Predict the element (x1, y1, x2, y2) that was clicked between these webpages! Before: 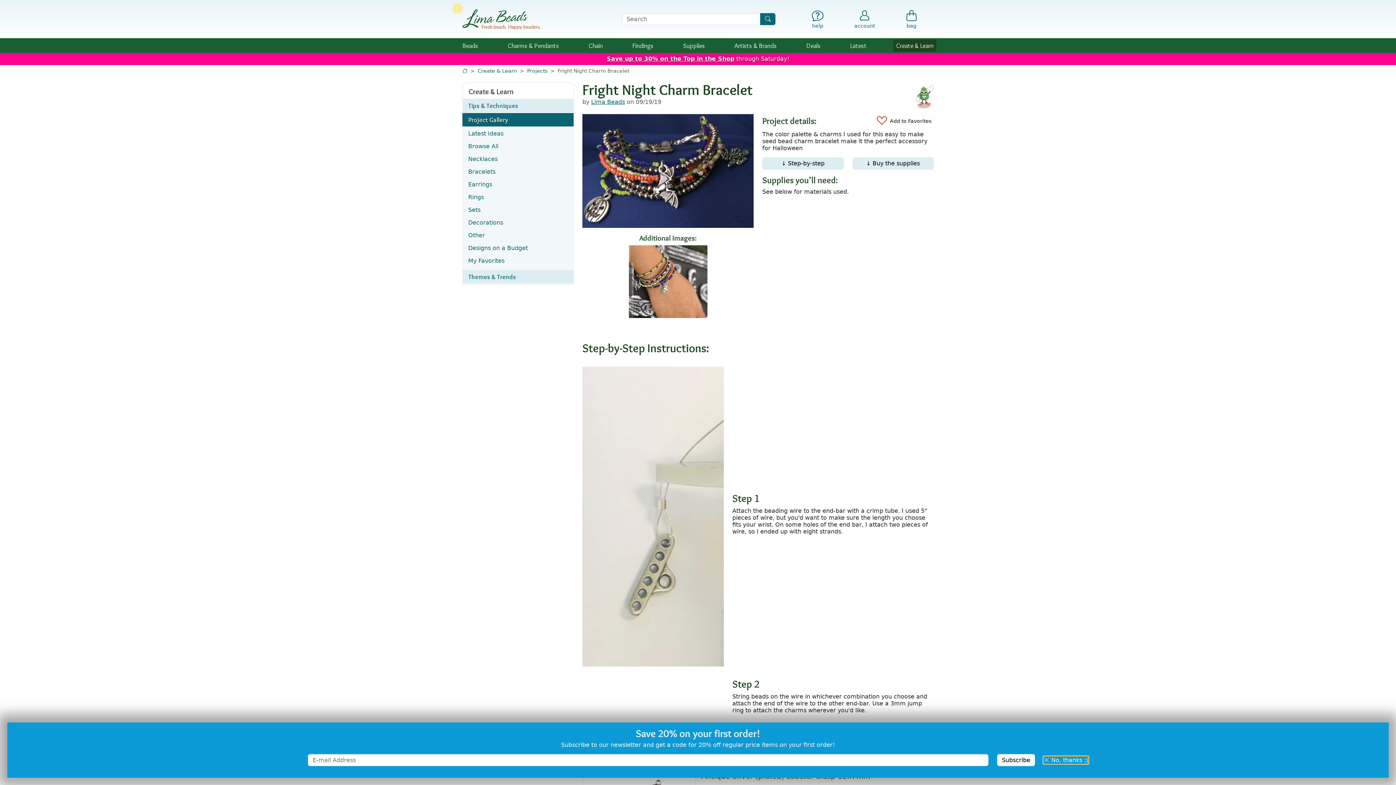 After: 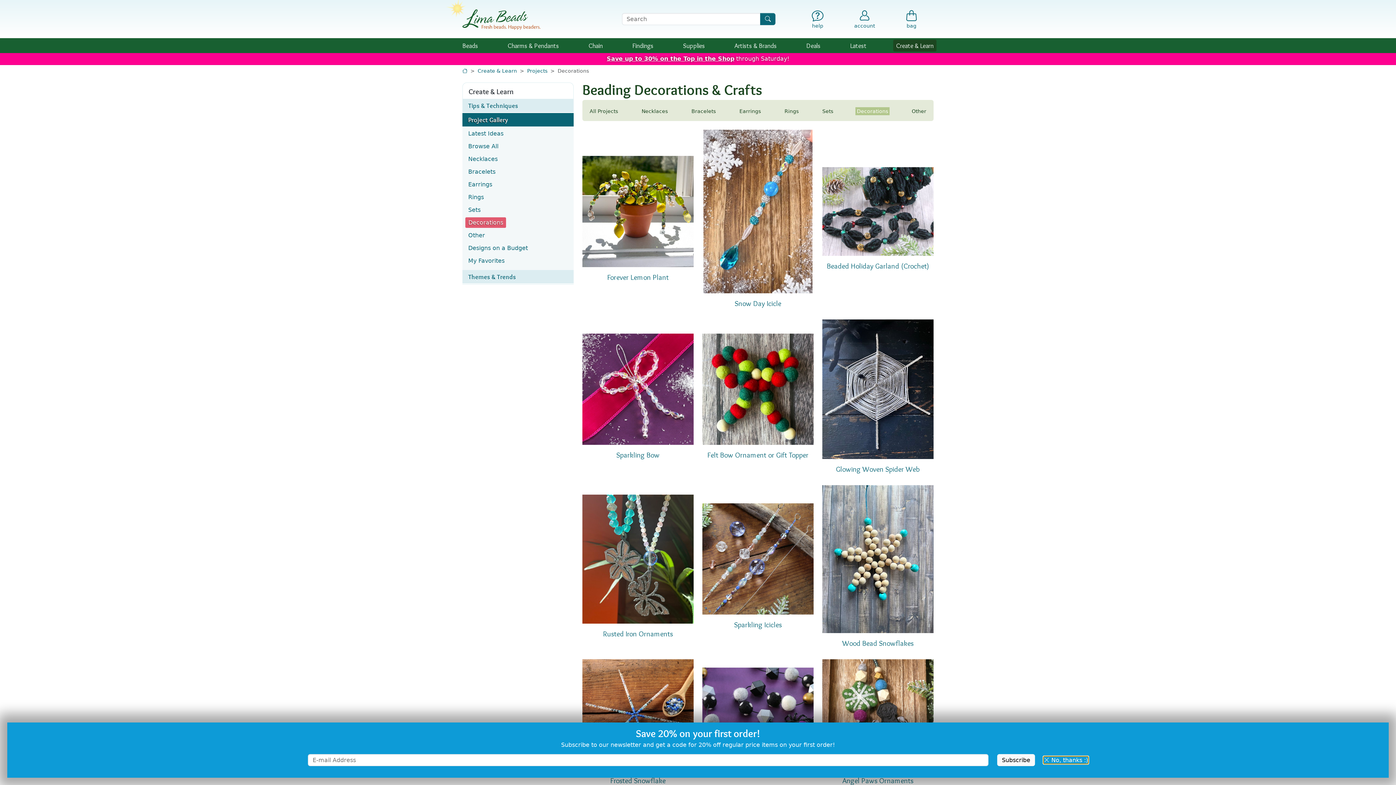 Action: bbox: (462, 216, 573, 229) label: Decorations